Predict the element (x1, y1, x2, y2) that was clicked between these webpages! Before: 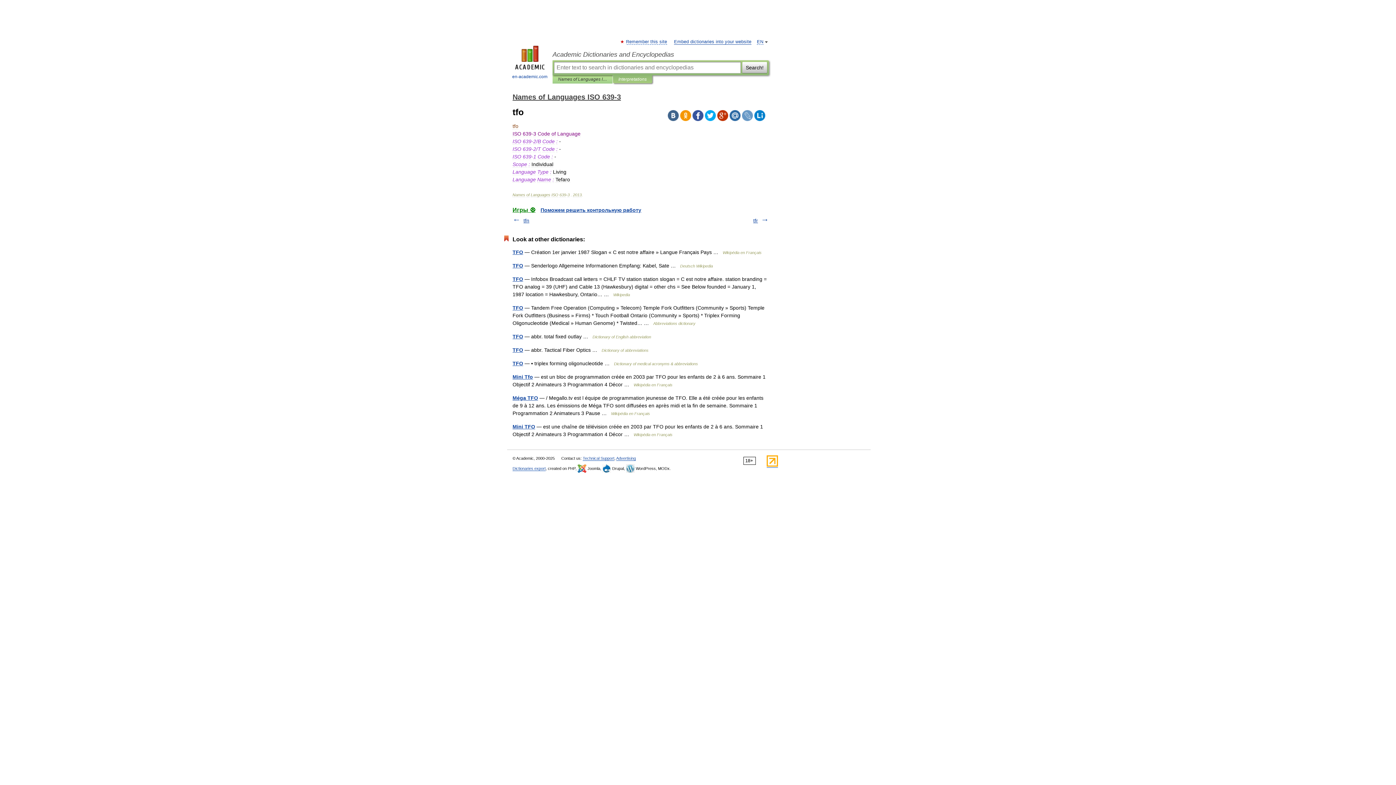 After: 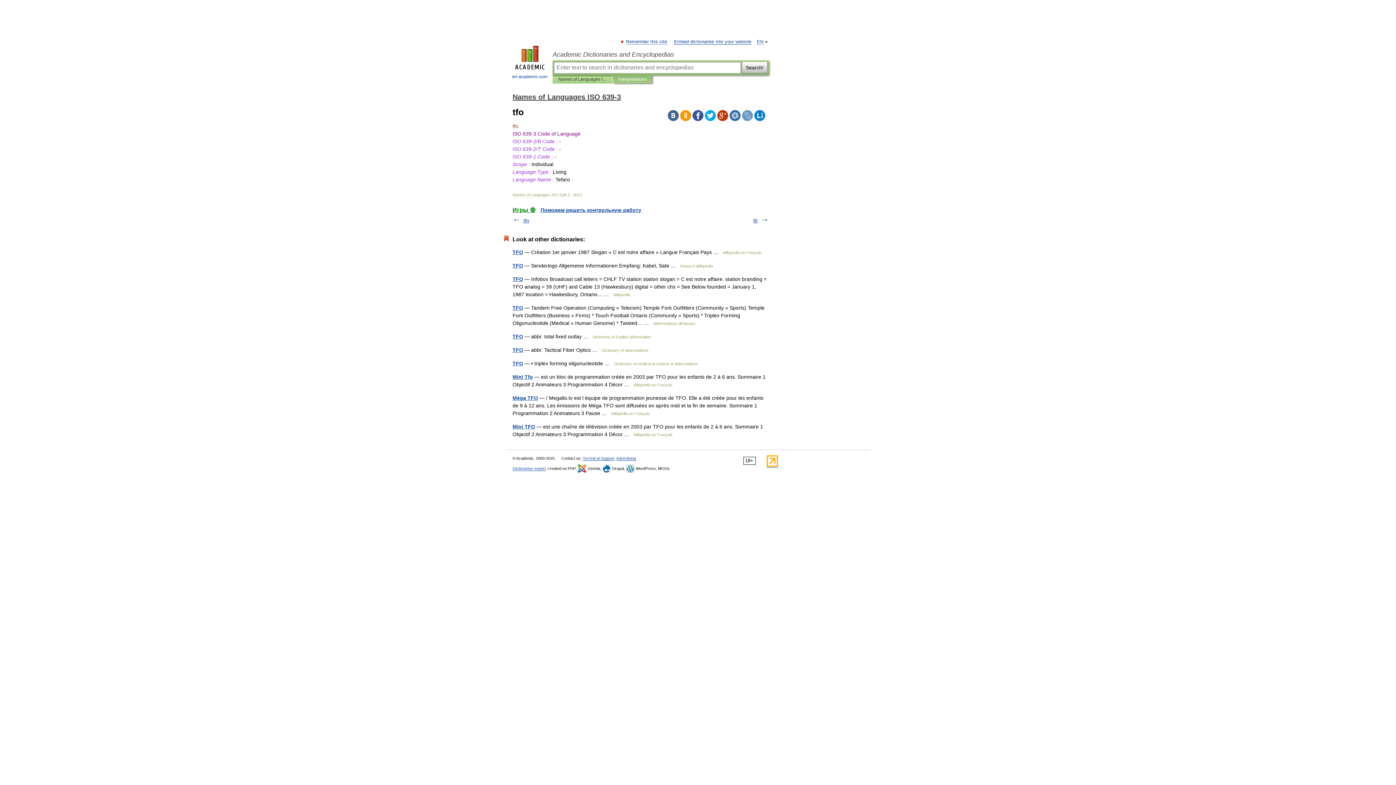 Action: bbox: (705, 110, 716, 121)